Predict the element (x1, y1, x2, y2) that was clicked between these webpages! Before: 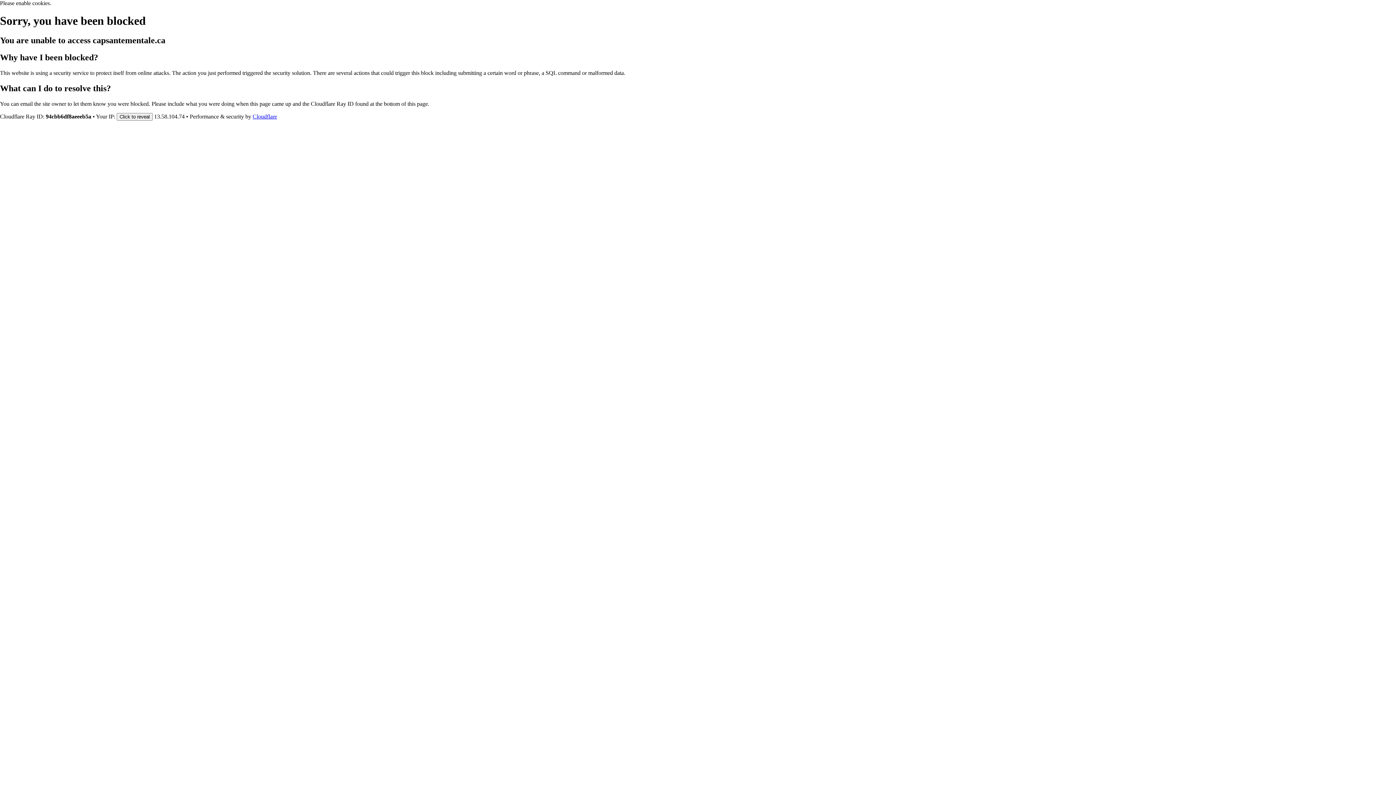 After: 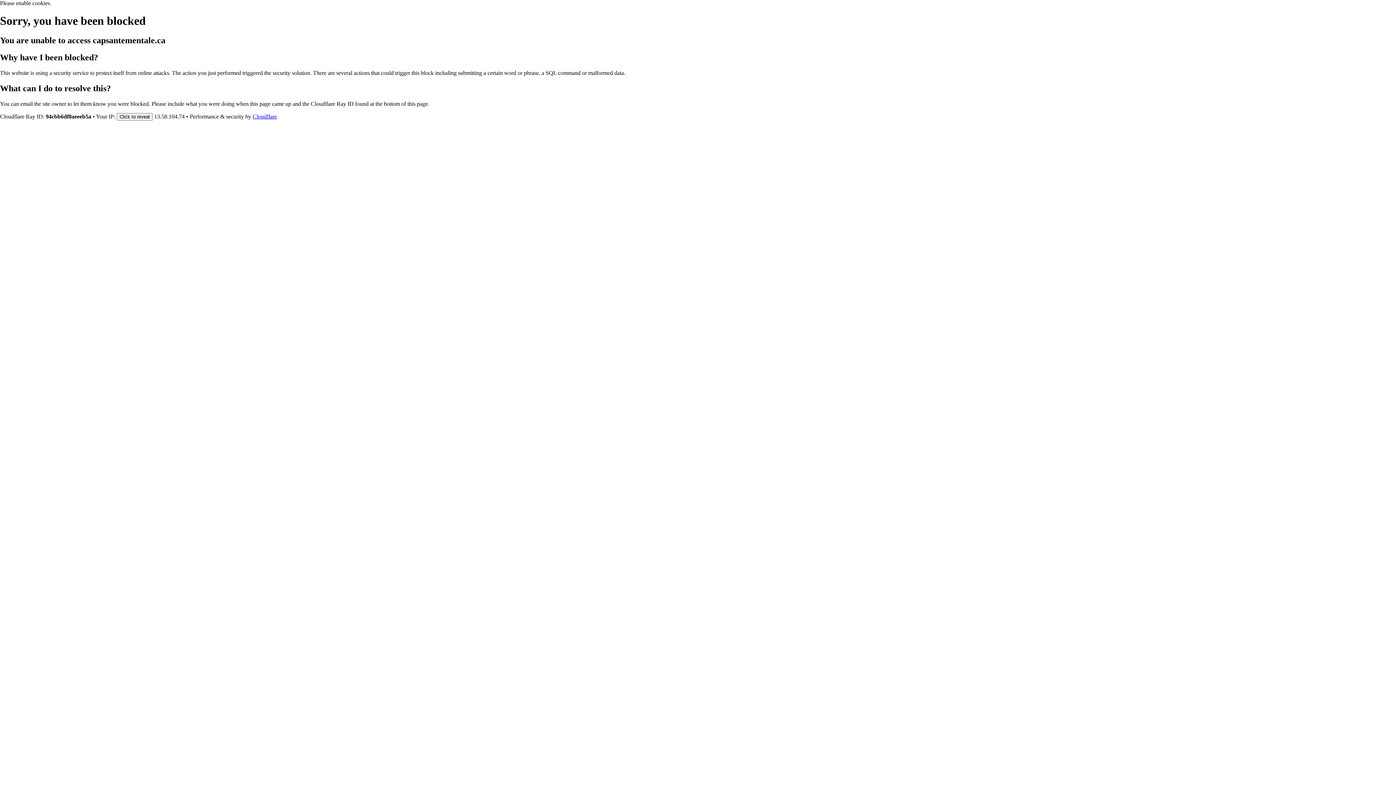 Action: bbox: (252, 113, 277, 119) label: Cloudflare